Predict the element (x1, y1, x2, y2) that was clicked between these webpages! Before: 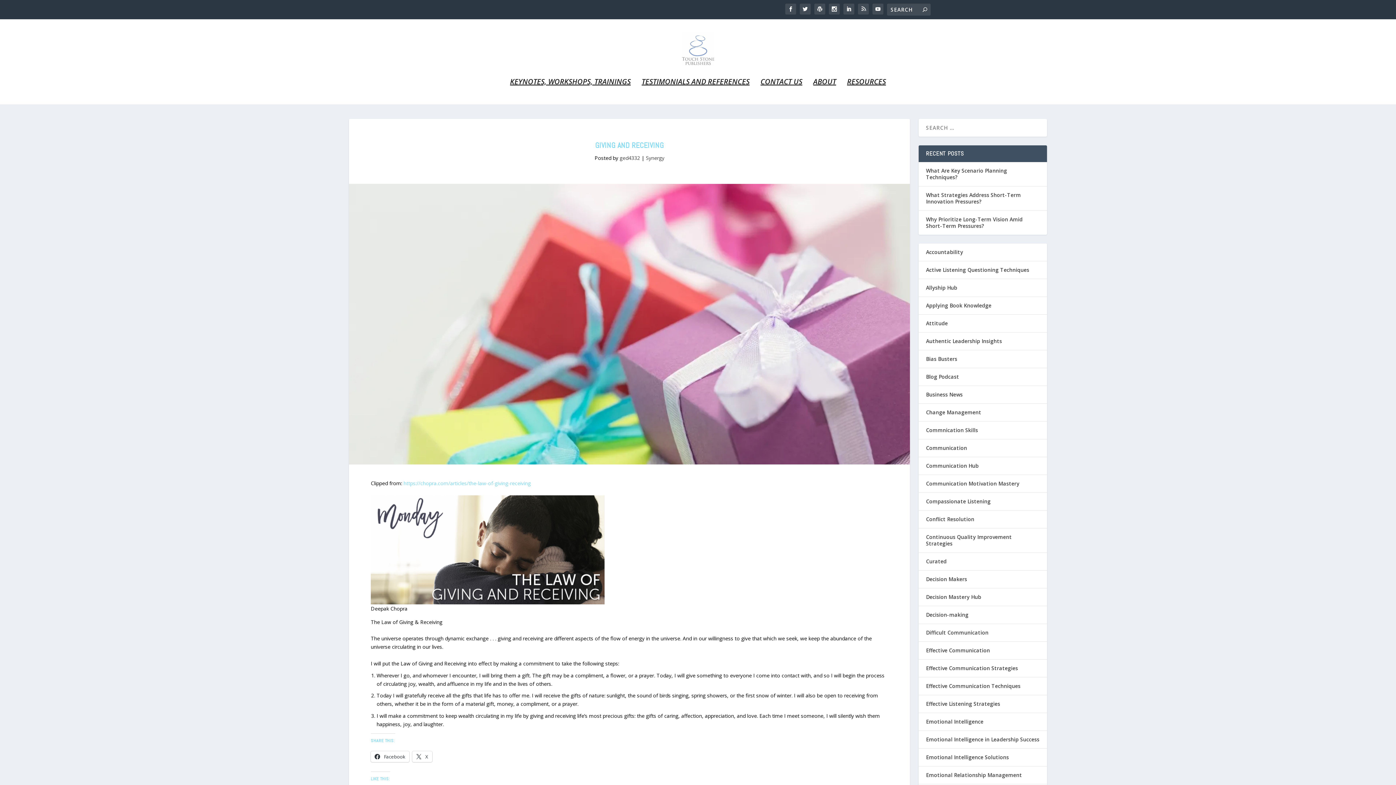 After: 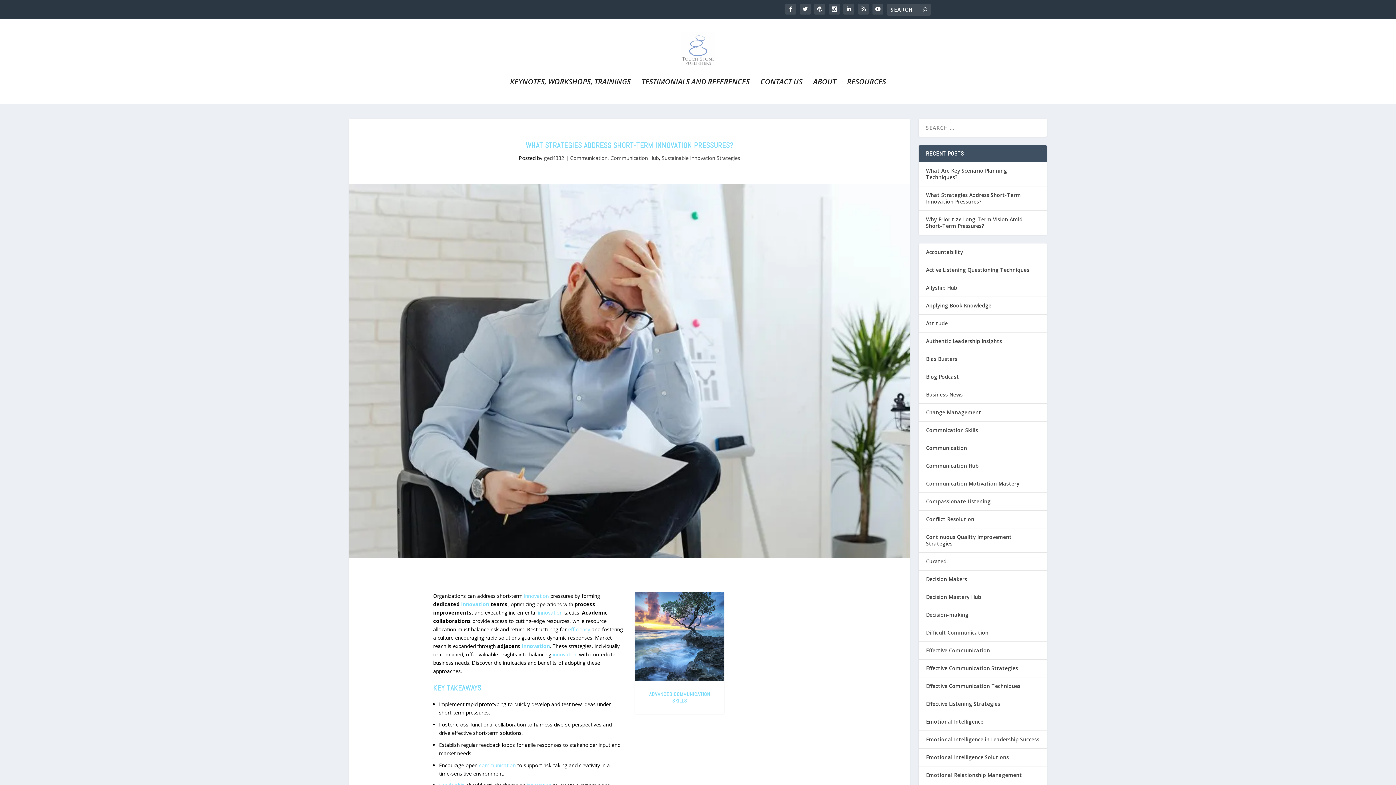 Action: bbox: (926, 191, 1021, 205) label: What Strategies Address Short-Term Innovation Pressures?